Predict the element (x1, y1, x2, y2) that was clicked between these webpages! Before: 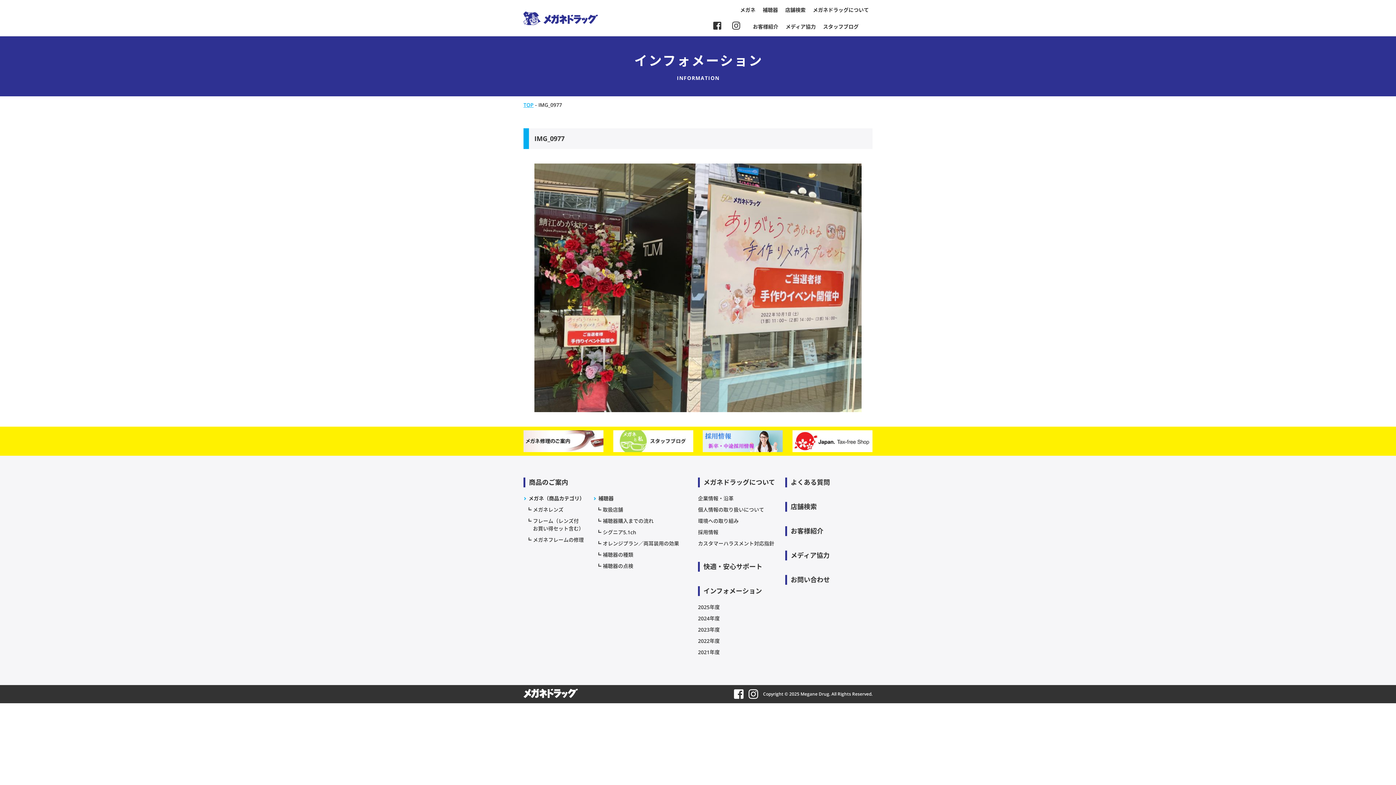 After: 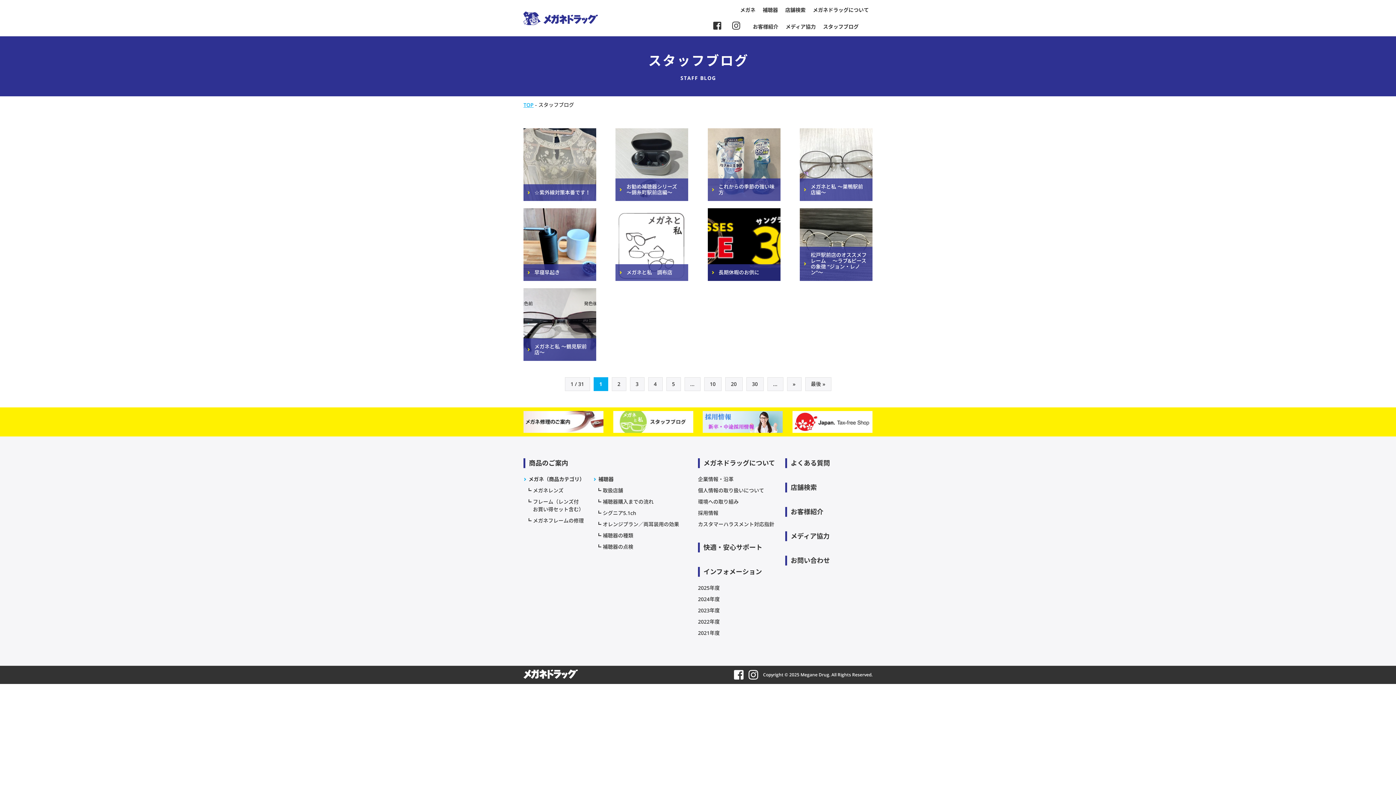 Action: label: スタッフブログ bbox: (819, 16, 862, 33)